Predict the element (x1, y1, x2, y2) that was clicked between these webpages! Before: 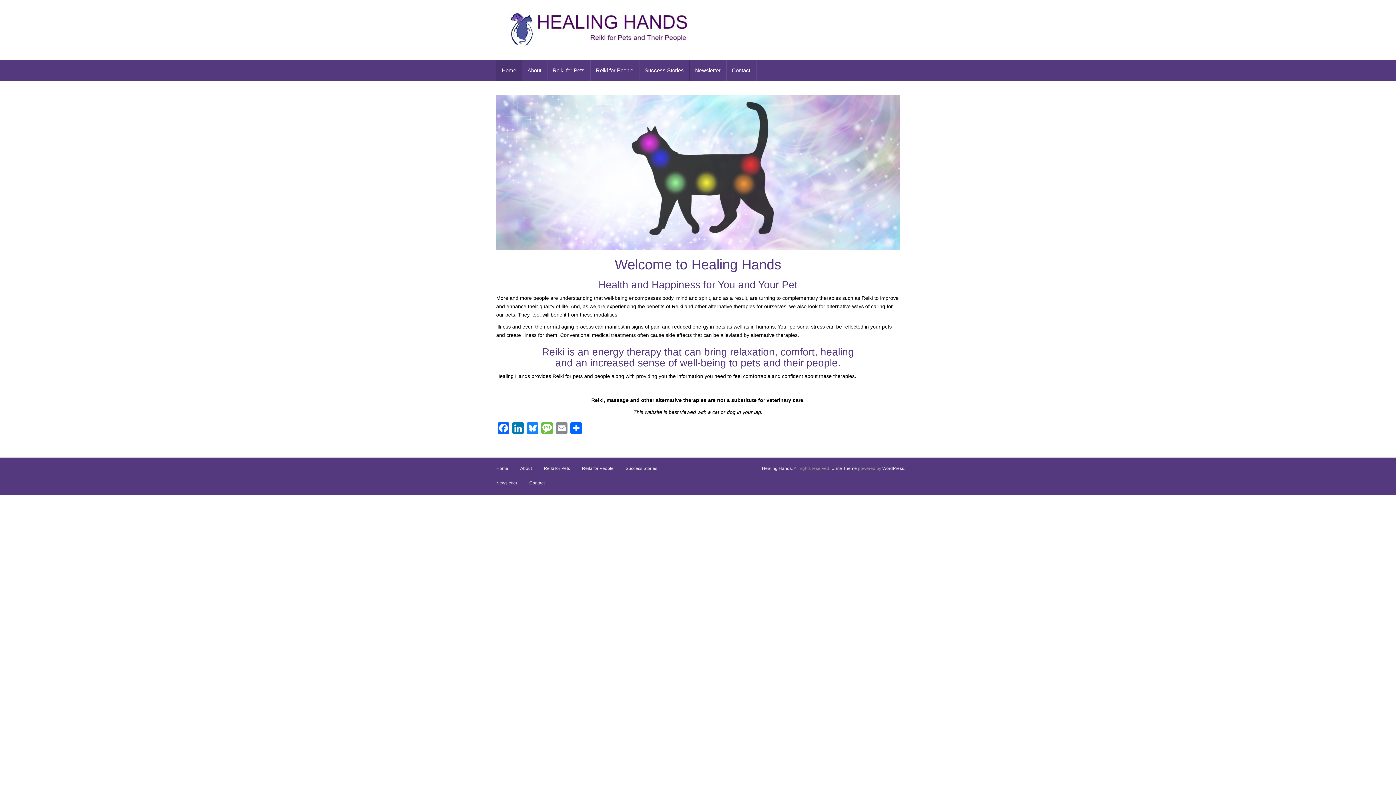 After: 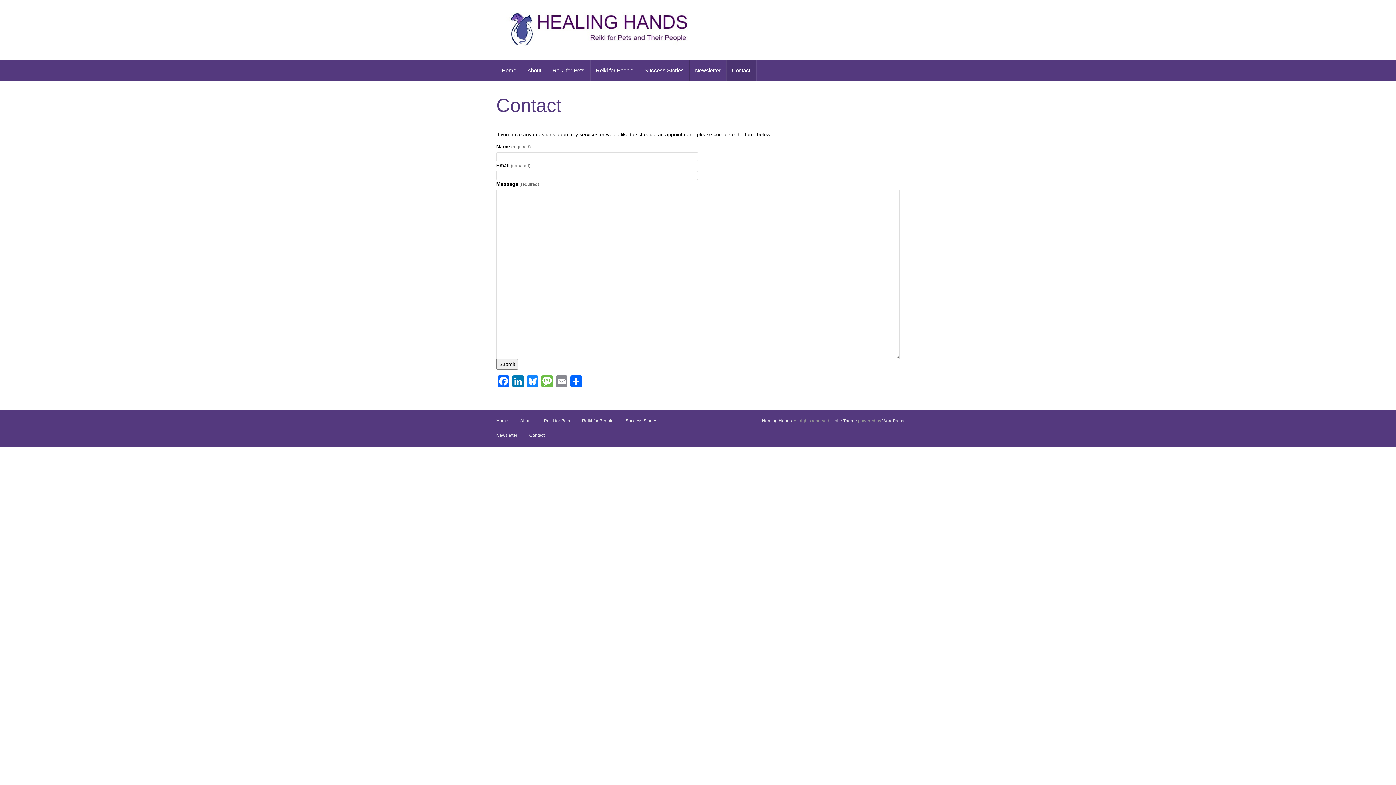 Action: bbox: (726, 60, 756, 80) label: Contact